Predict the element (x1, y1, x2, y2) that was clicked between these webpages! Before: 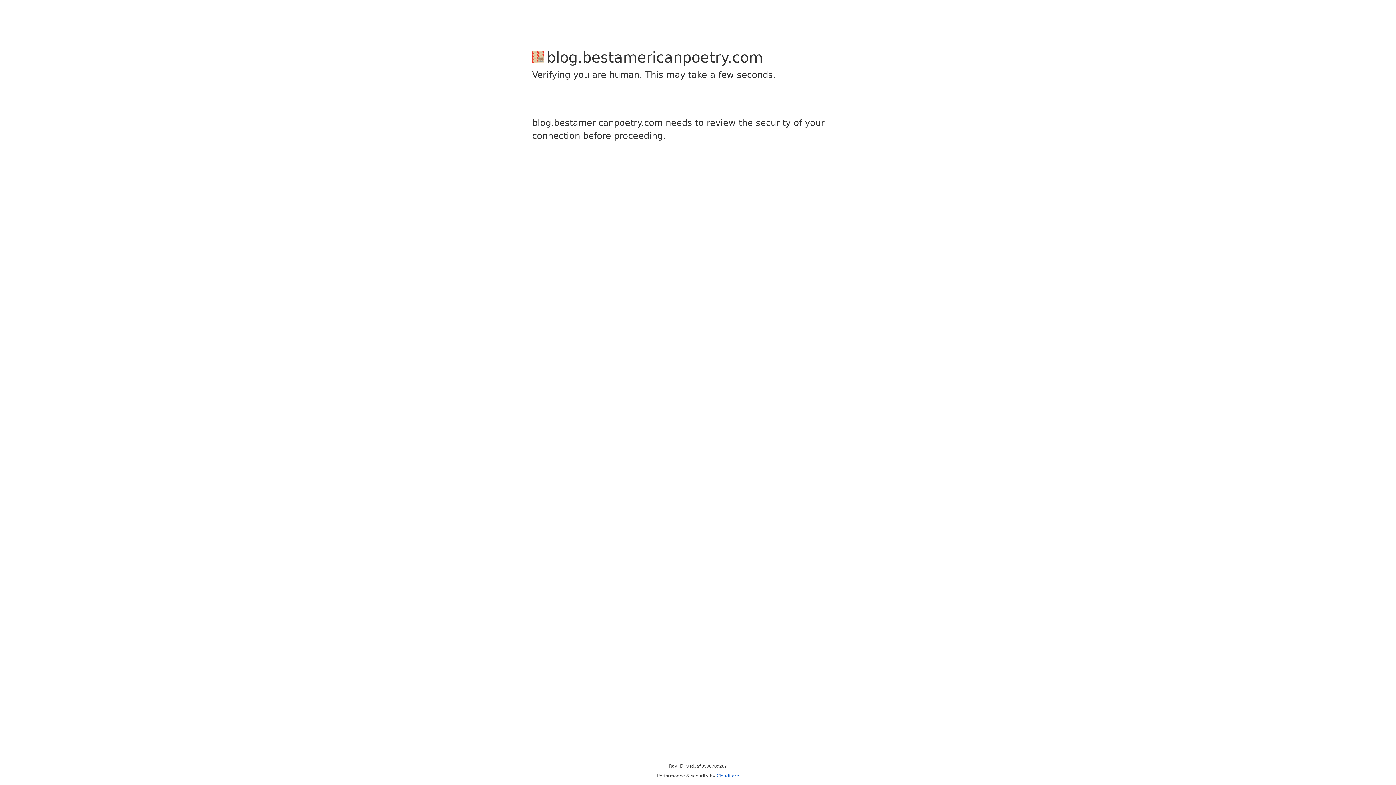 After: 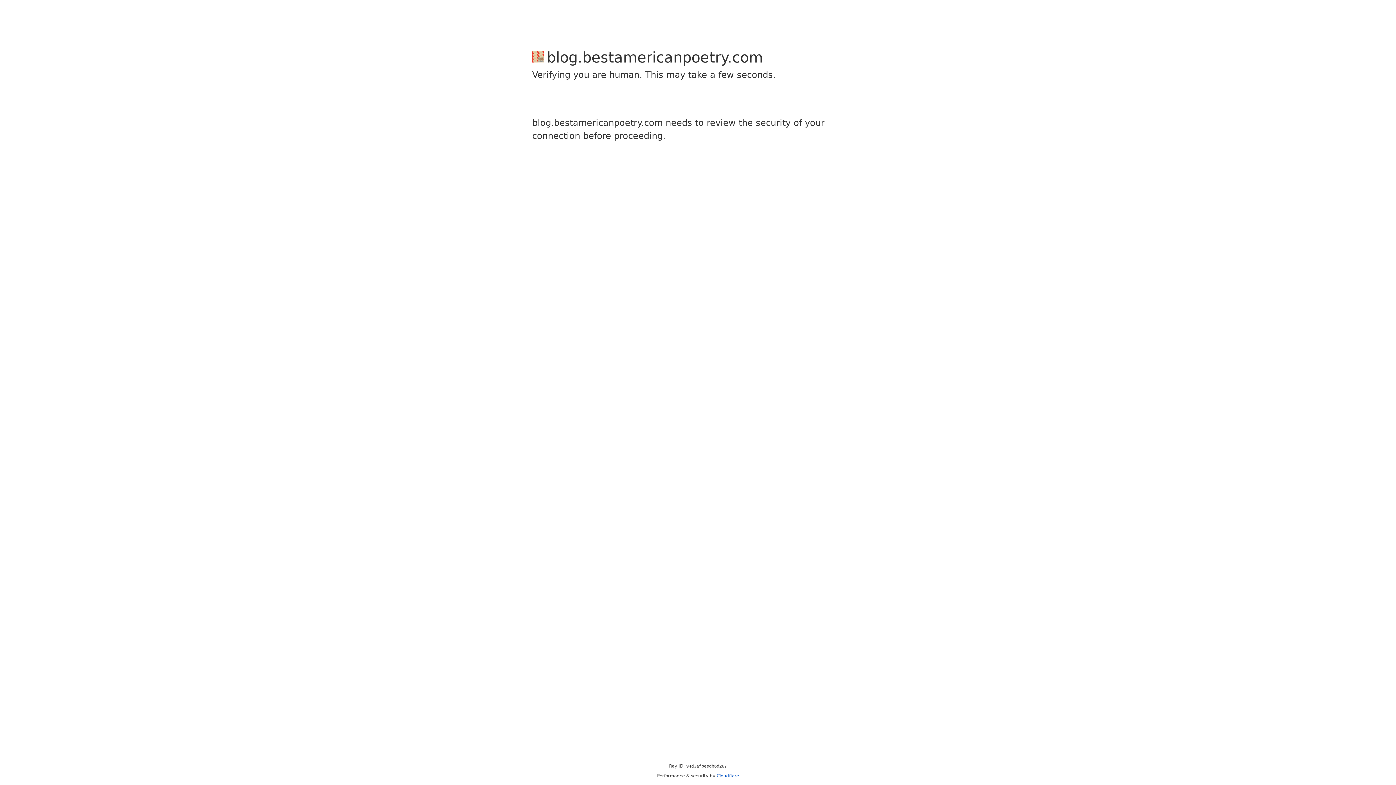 Action: bbox: (716, 773, 739, 778) label: Cloudflare